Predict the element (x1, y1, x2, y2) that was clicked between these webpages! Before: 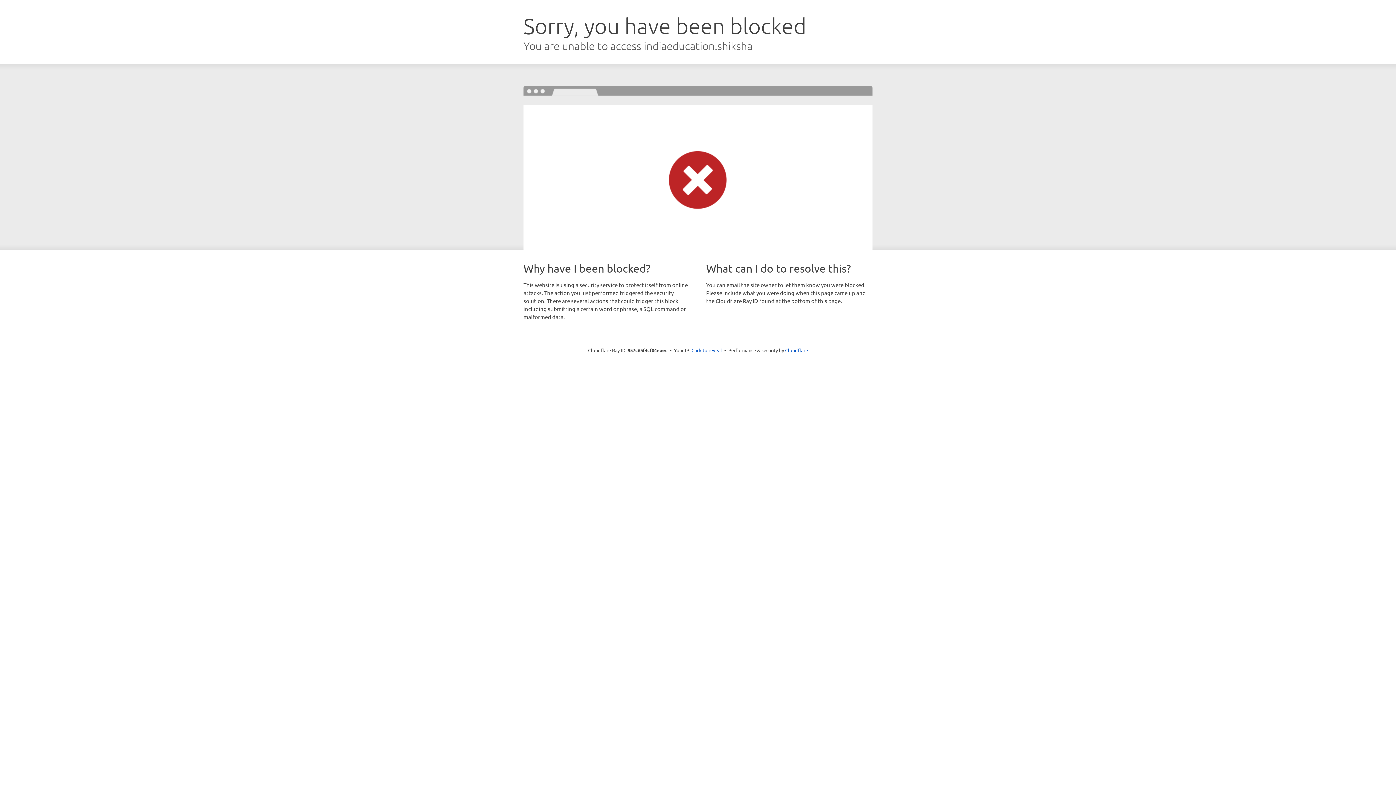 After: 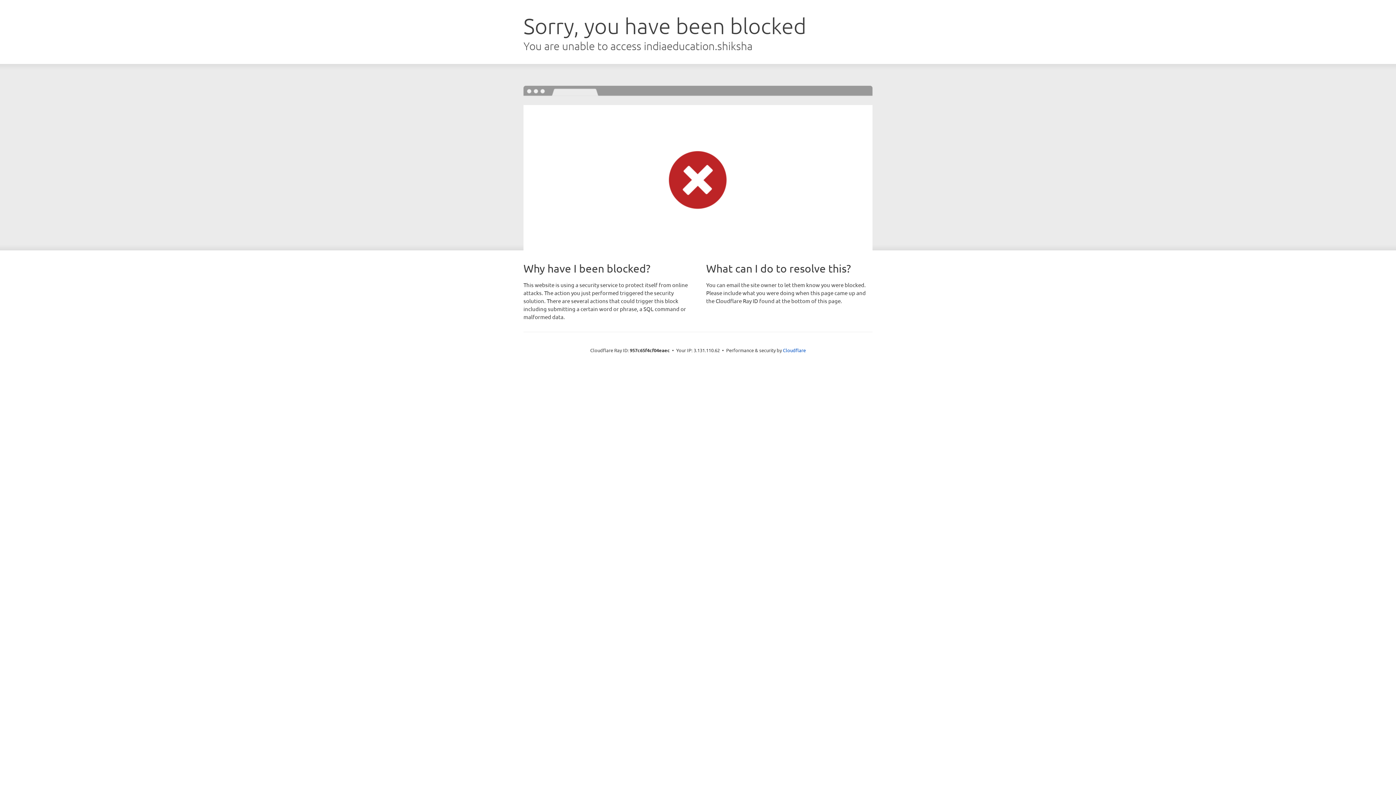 Action: label: Click to reveal bbox: (691, 346, 722, 353)